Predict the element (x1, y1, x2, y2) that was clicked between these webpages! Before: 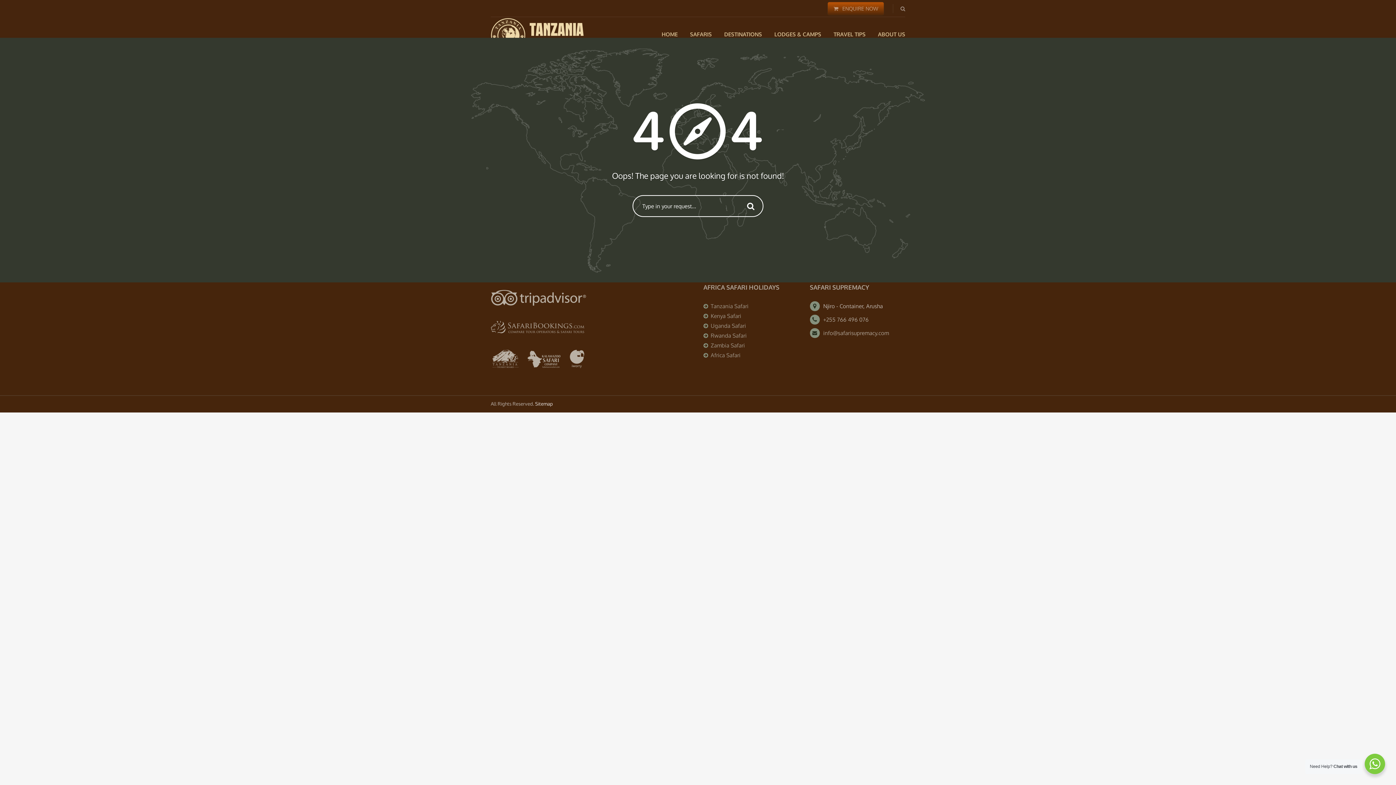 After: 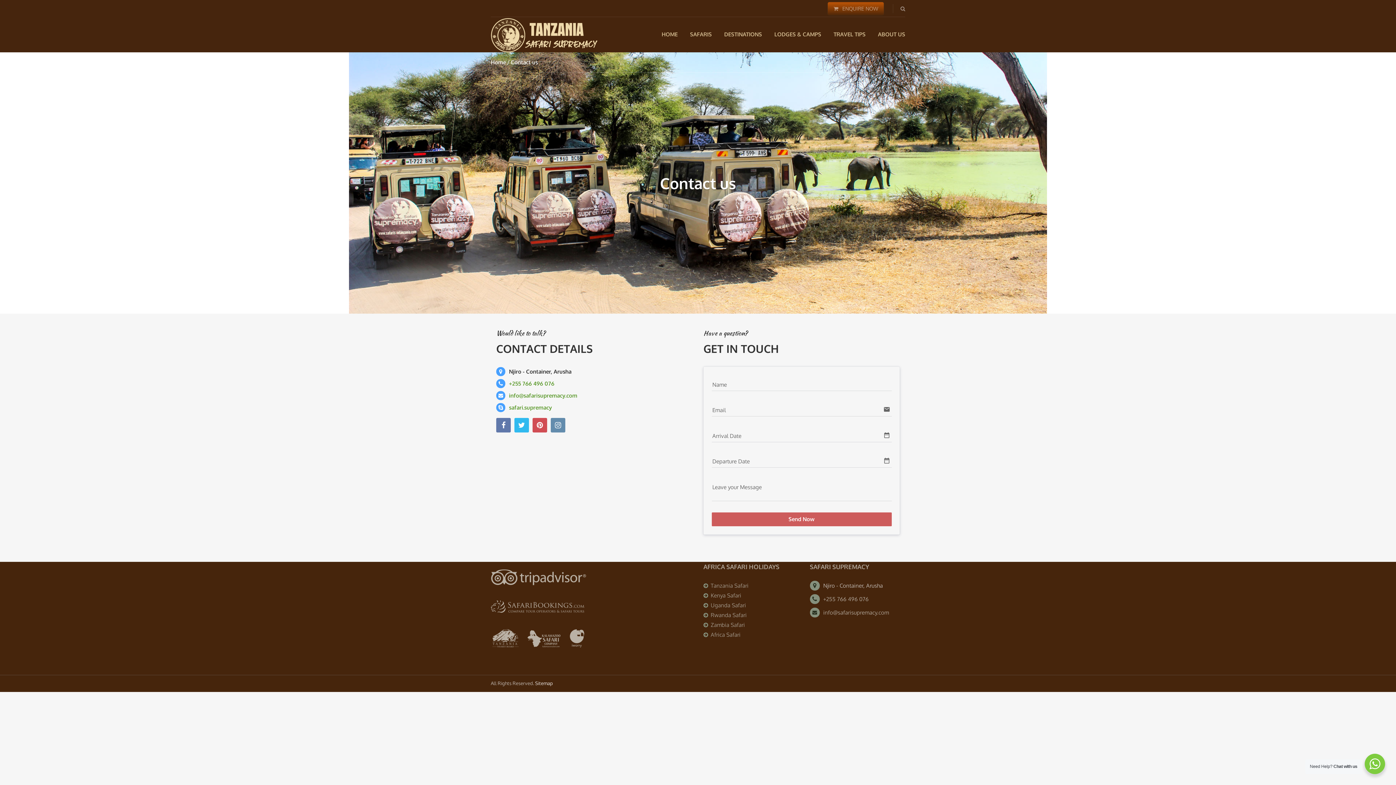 Action: label: ENQUIRE NOW bbox: (842, 5, 878, 11)